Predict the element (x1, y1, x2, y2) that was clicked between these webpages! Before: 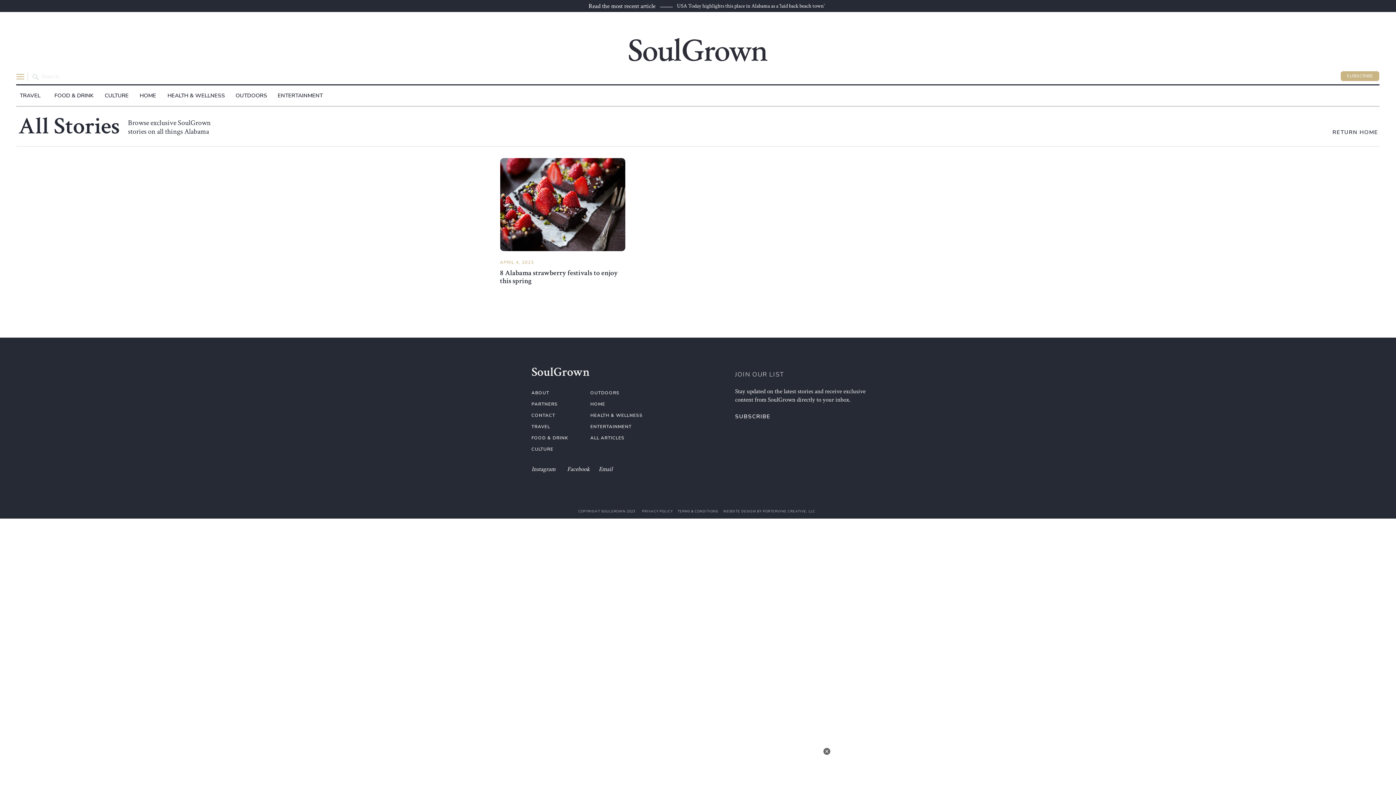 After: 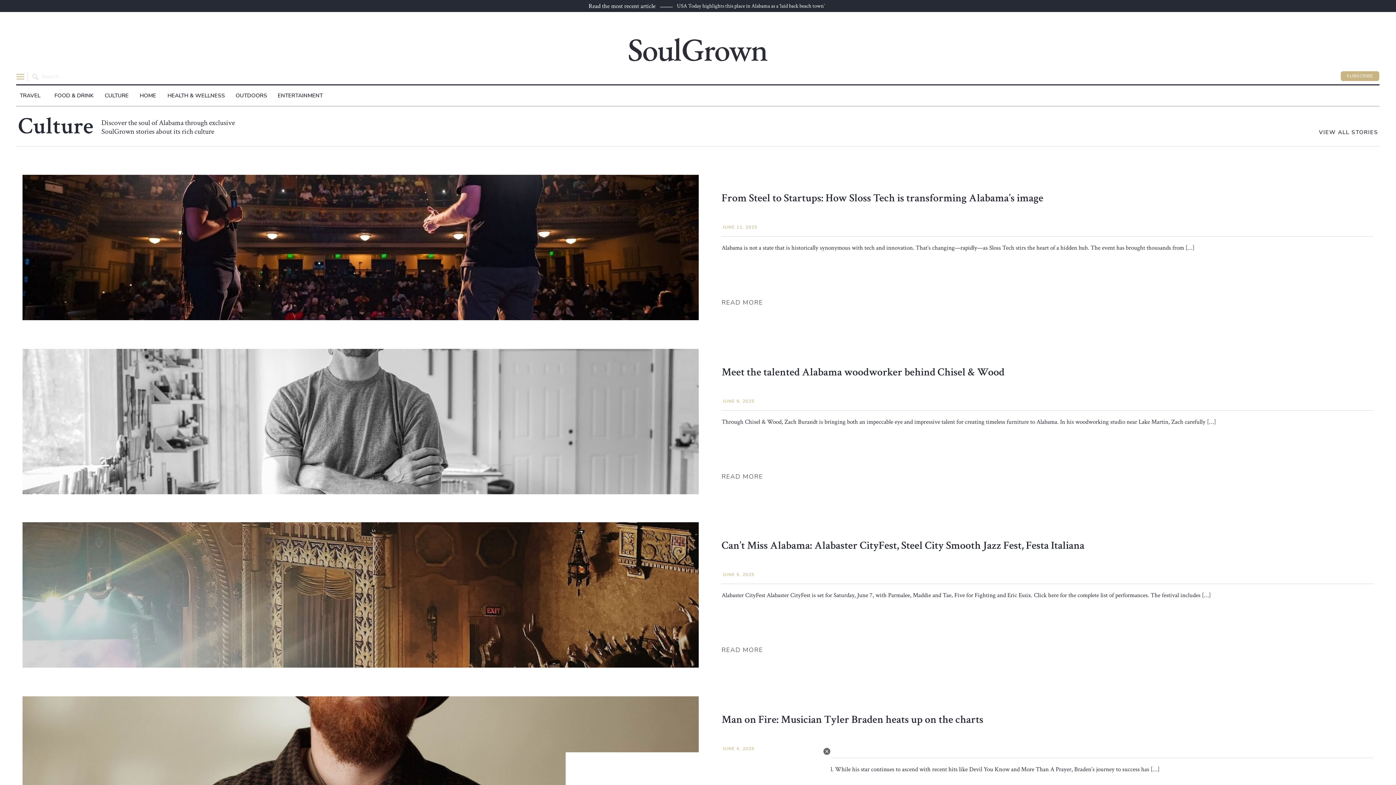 Action: label: CULTURE bbox: (104, 92, 129, 100)